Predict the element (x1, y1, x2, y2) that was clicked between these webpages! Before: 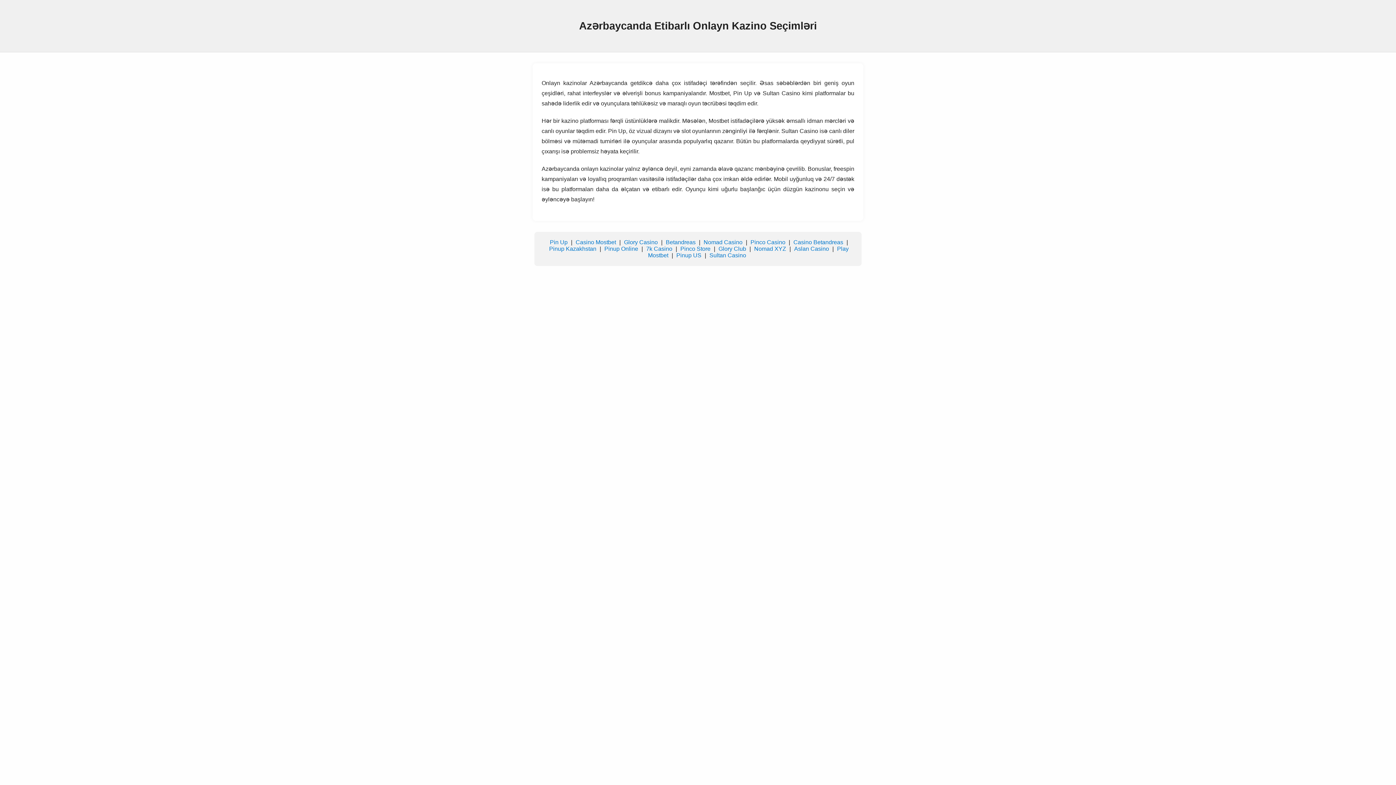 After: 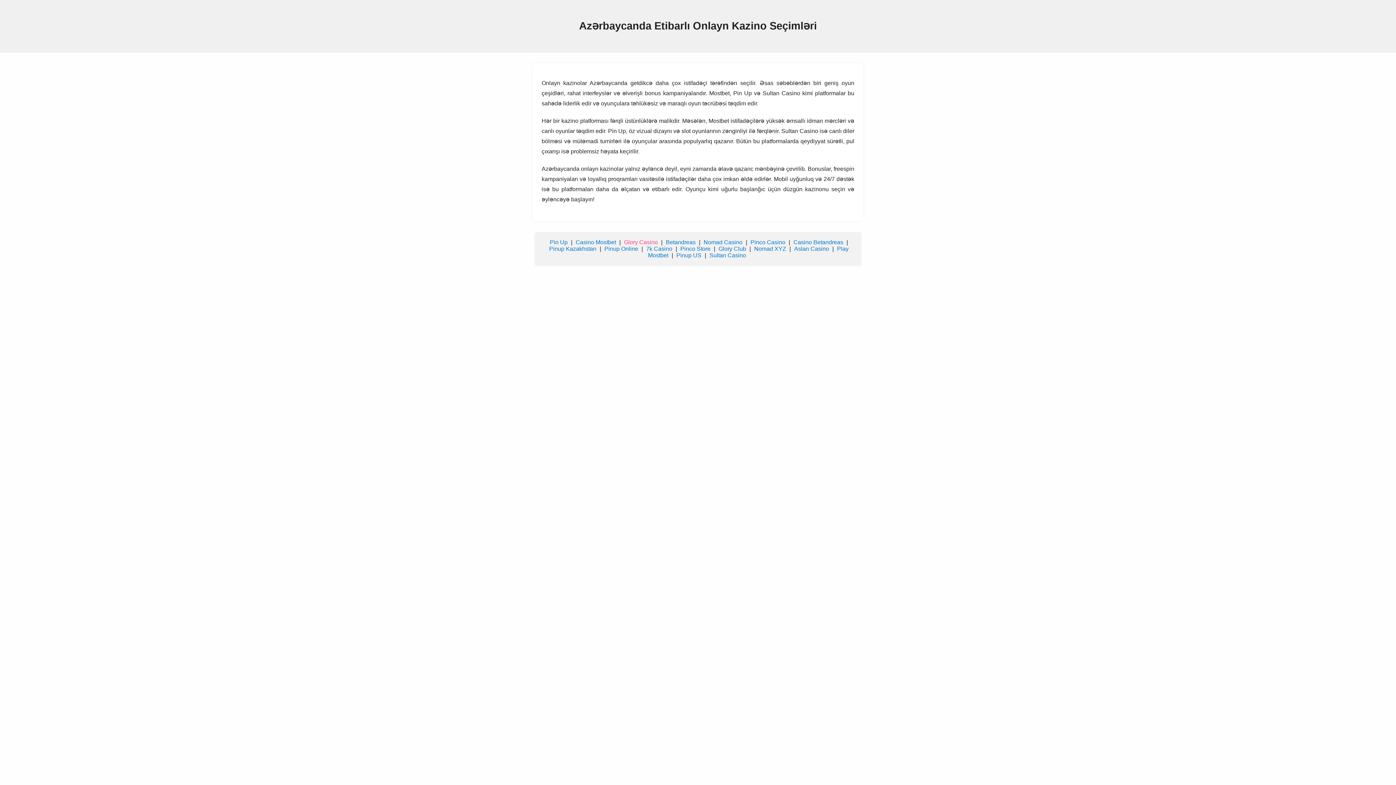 Action: label: Glory Casino bbox: (624, 239, 658, 245)